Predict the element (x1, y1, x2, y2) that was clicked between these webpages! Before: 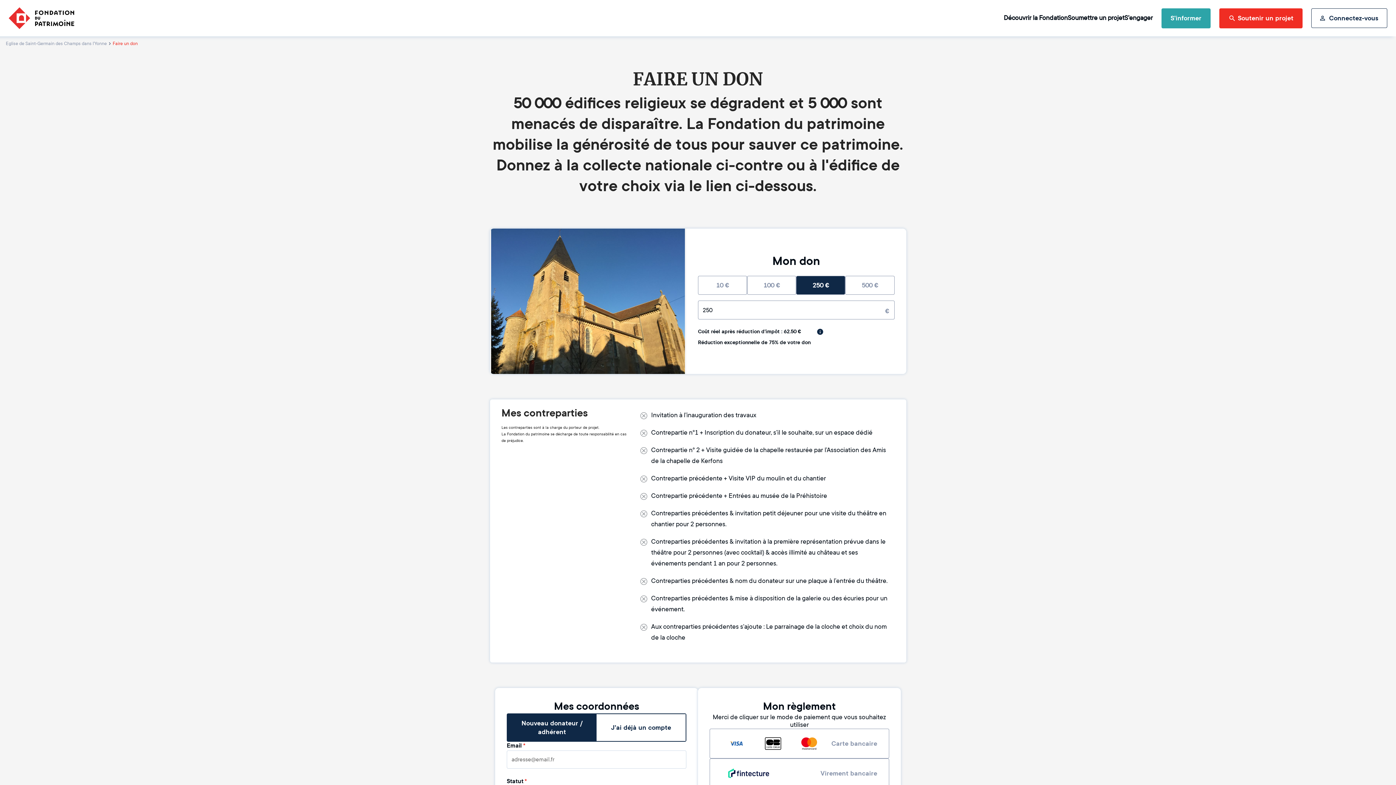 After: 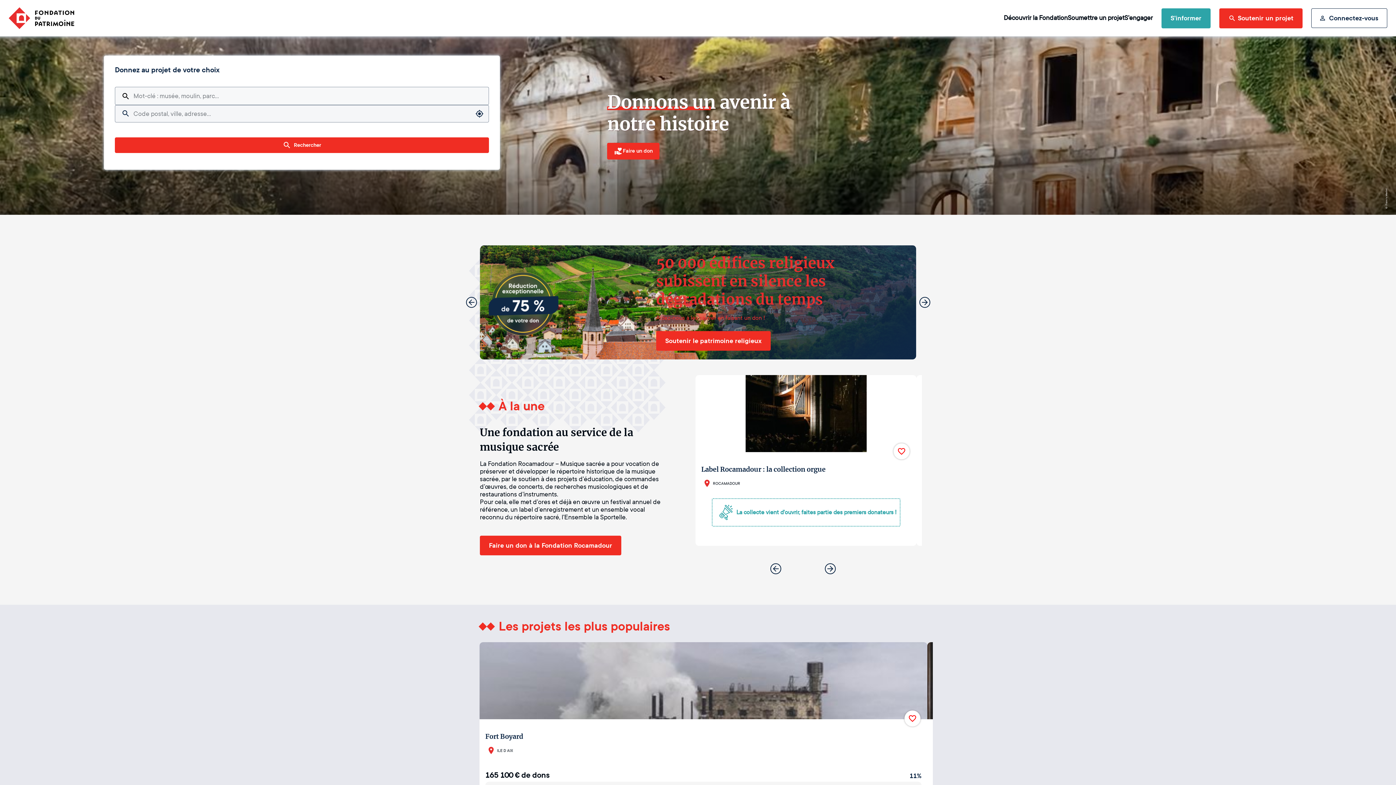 Action: bbox: (8, 0, 74, 36)